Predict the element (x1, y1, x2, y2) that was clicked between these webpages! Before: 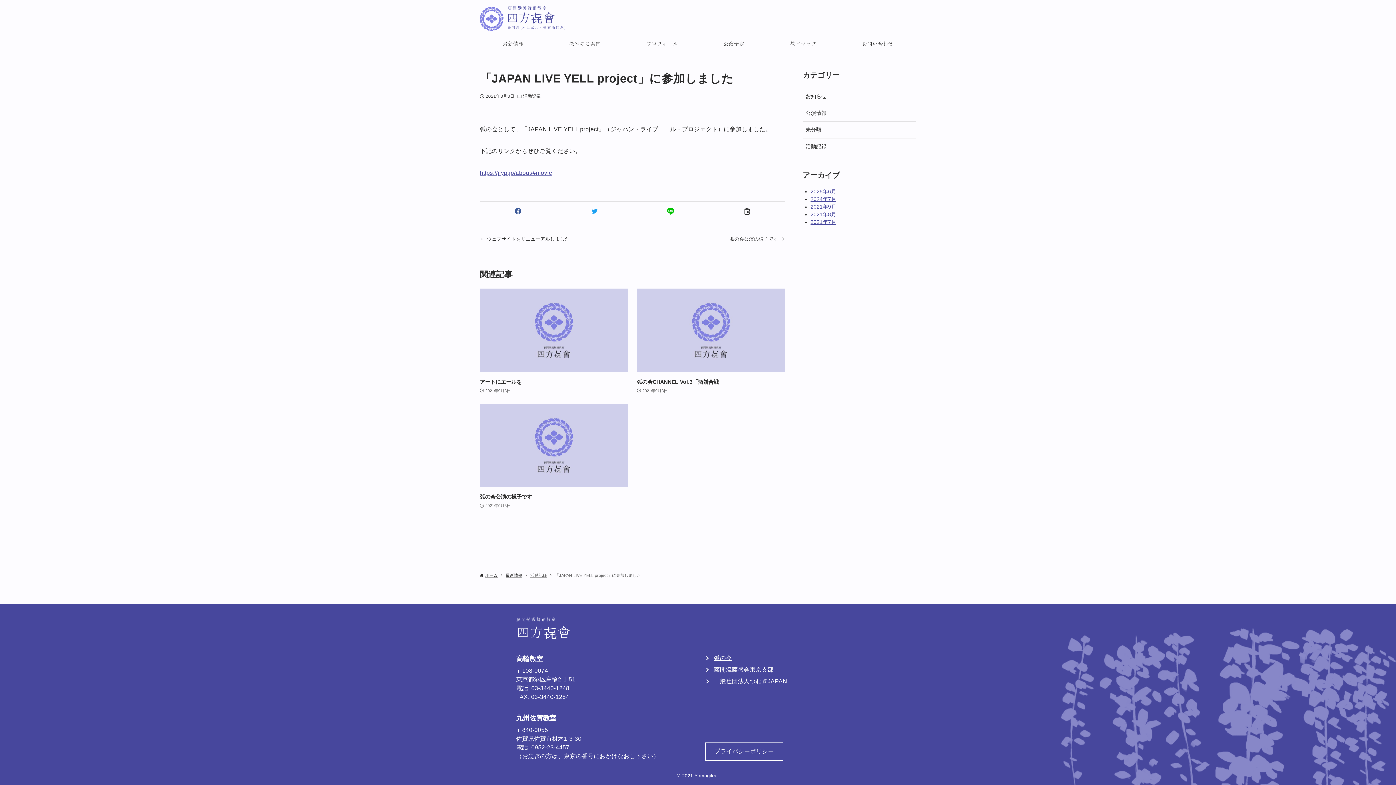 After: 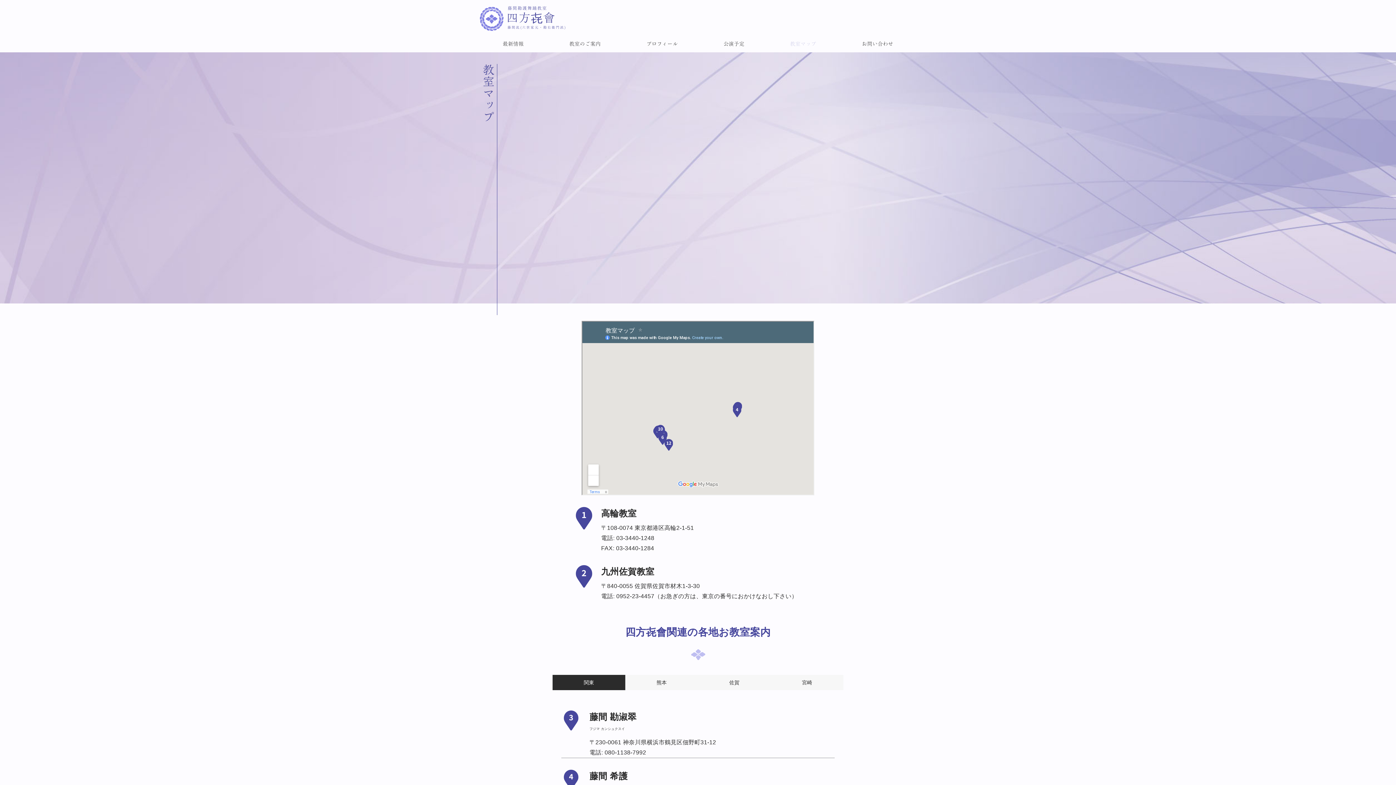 Action: bbox: (781, 35, 825, 52) label: 教室マップ